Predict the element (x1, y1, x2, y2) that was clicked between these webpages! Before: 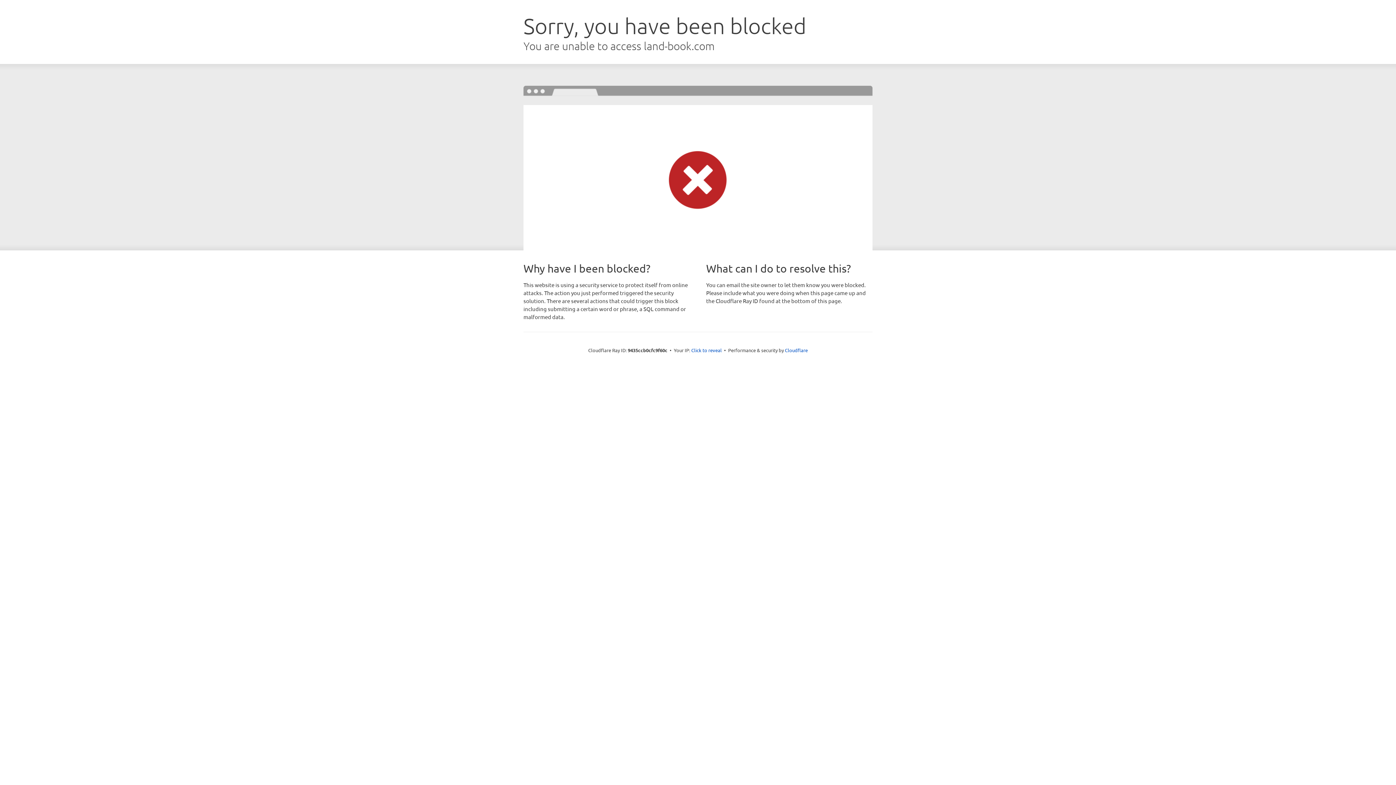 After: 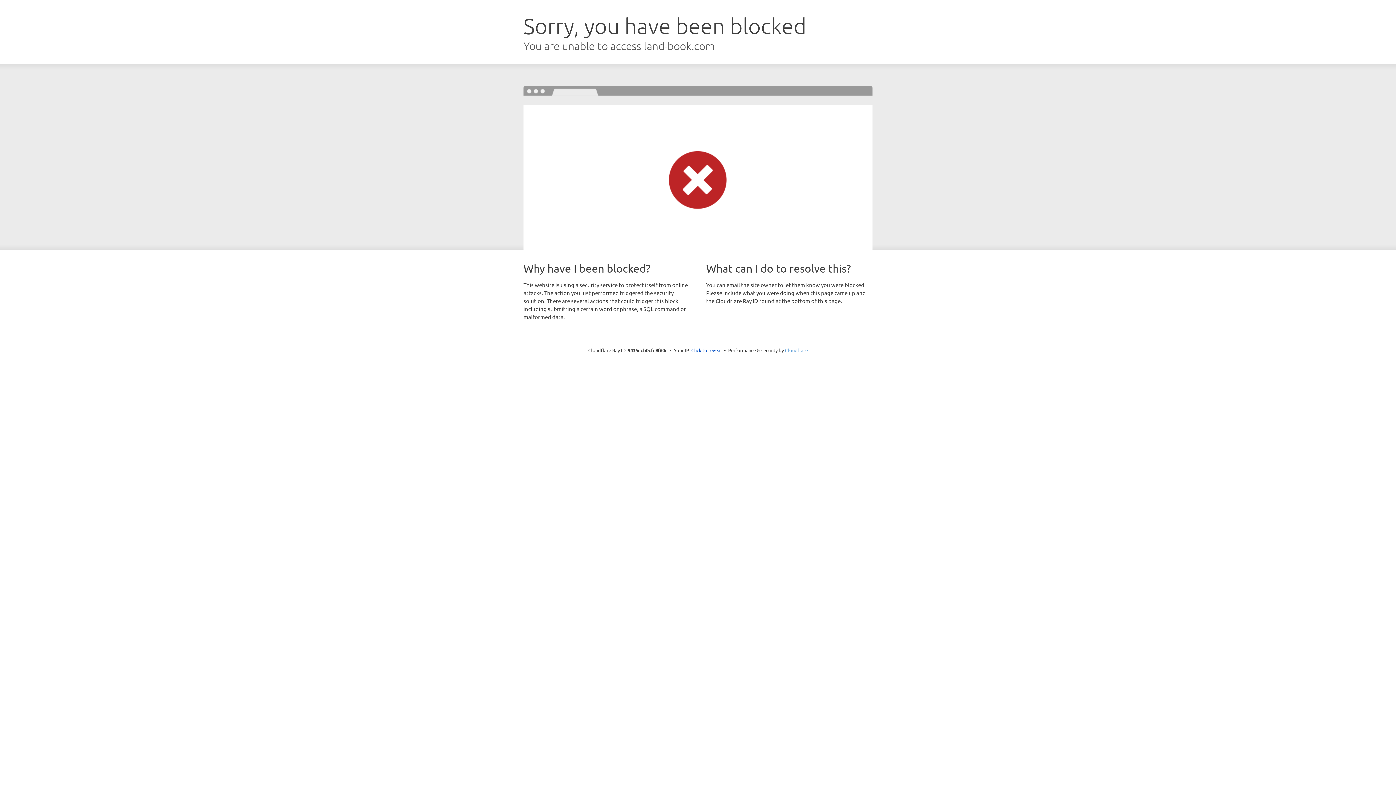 Action: label: Cloudflare bbox: (785, 347, 808, 353)